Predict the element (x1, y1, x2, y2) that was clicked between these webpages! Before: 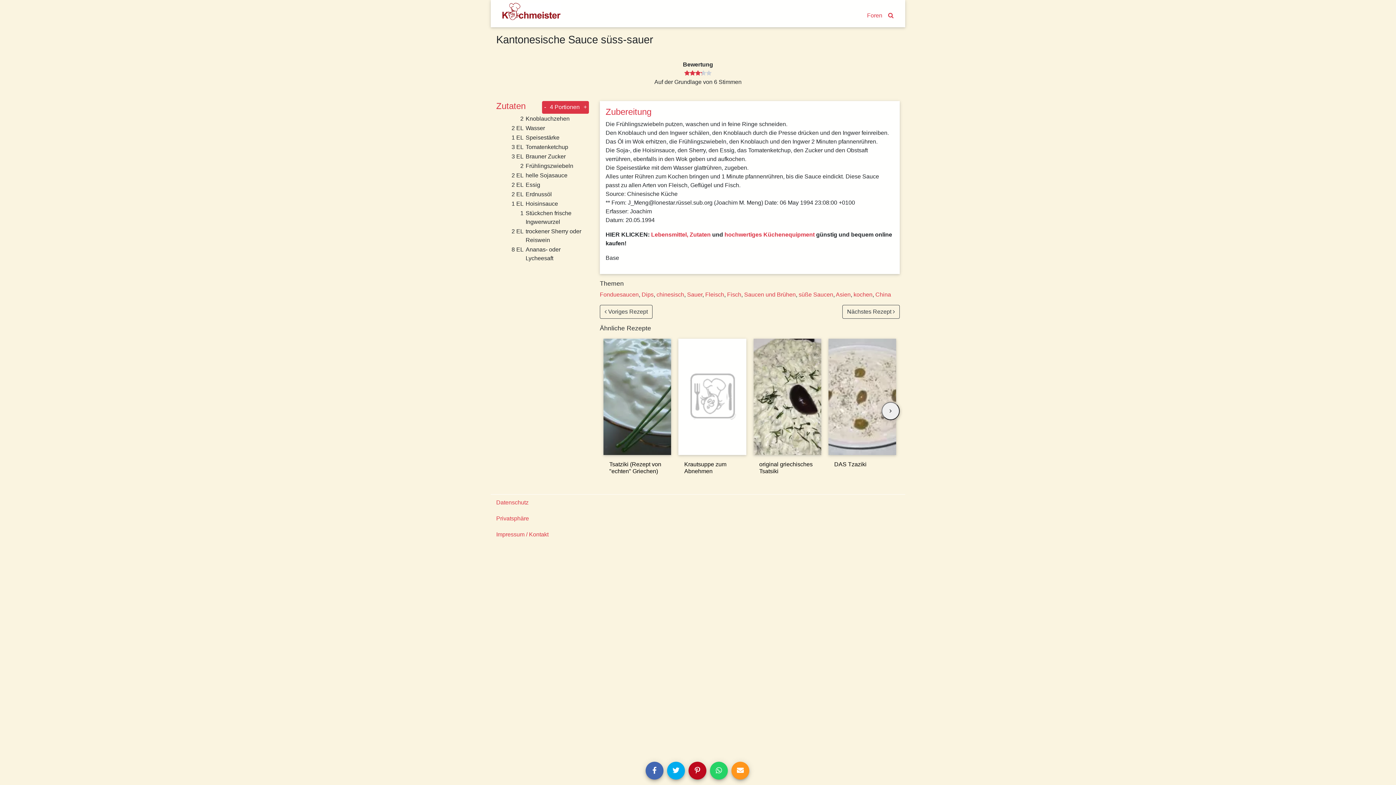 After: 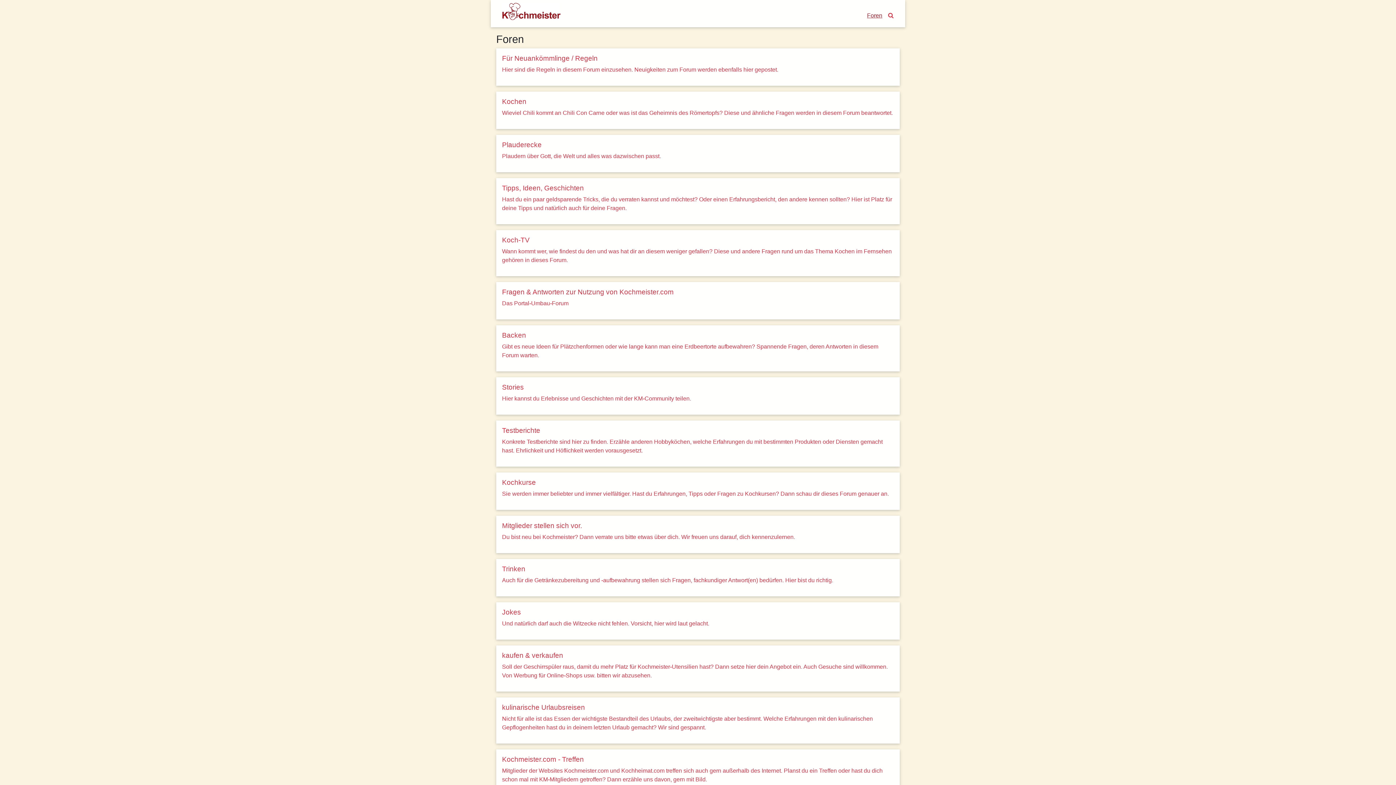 Action: label: Foren bbox: (867, 11, 882, 20)